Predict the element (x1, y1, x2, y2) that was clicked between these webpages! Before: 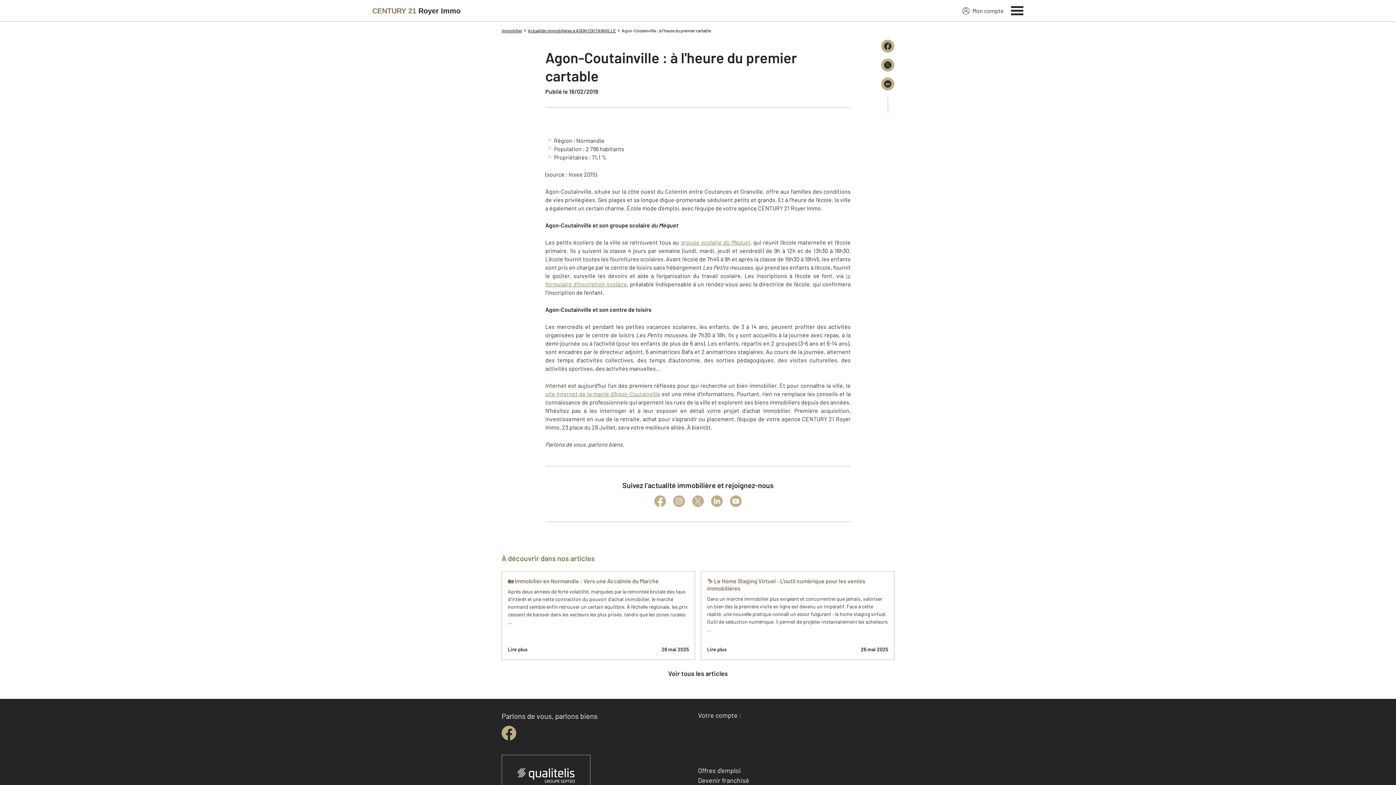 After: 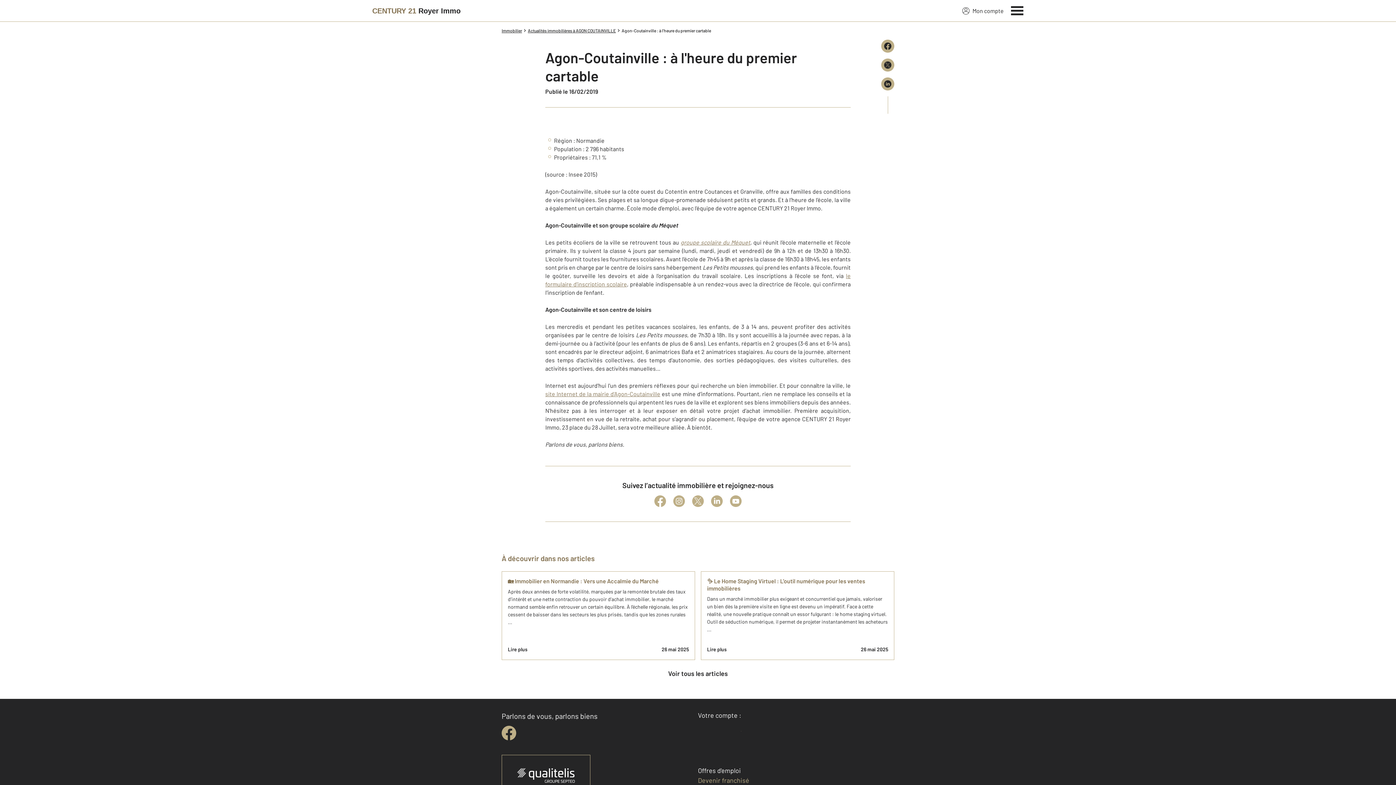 Action: label: Devenir franchisé bbox: (698, 776, 749, 784)